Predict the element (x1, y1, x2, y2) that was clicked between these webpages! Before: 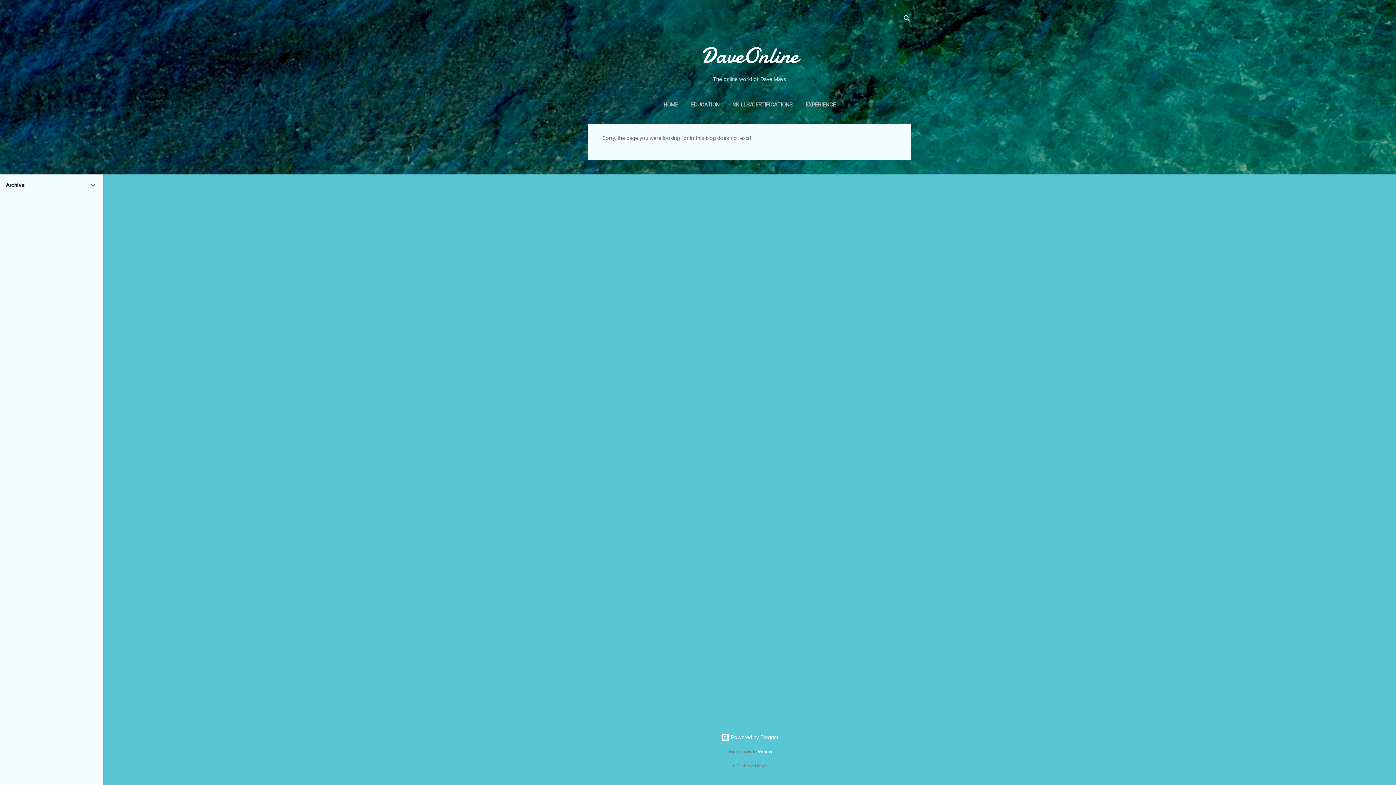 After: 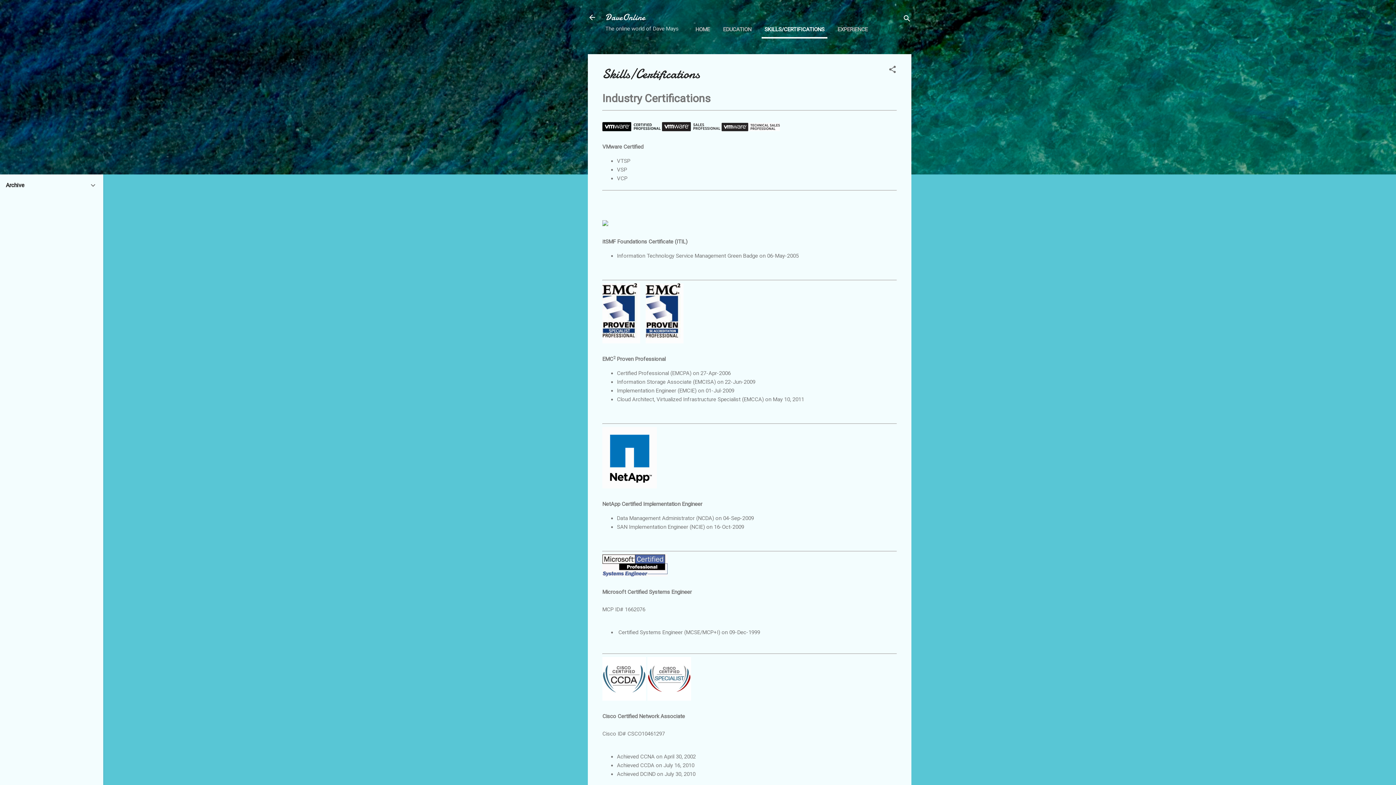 Action: label: SKILLS/CERTIFICATIONS bbox: (729, 97, 795, 112)